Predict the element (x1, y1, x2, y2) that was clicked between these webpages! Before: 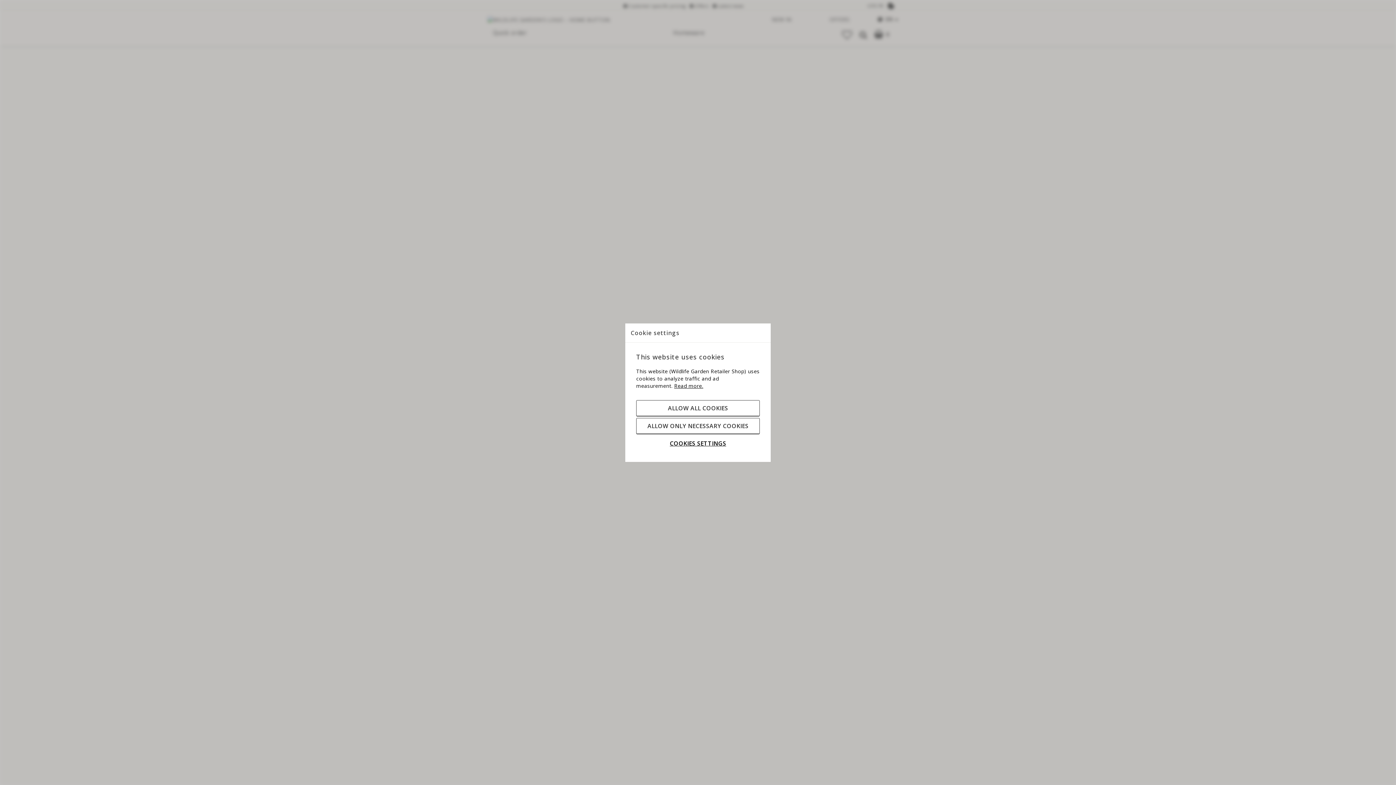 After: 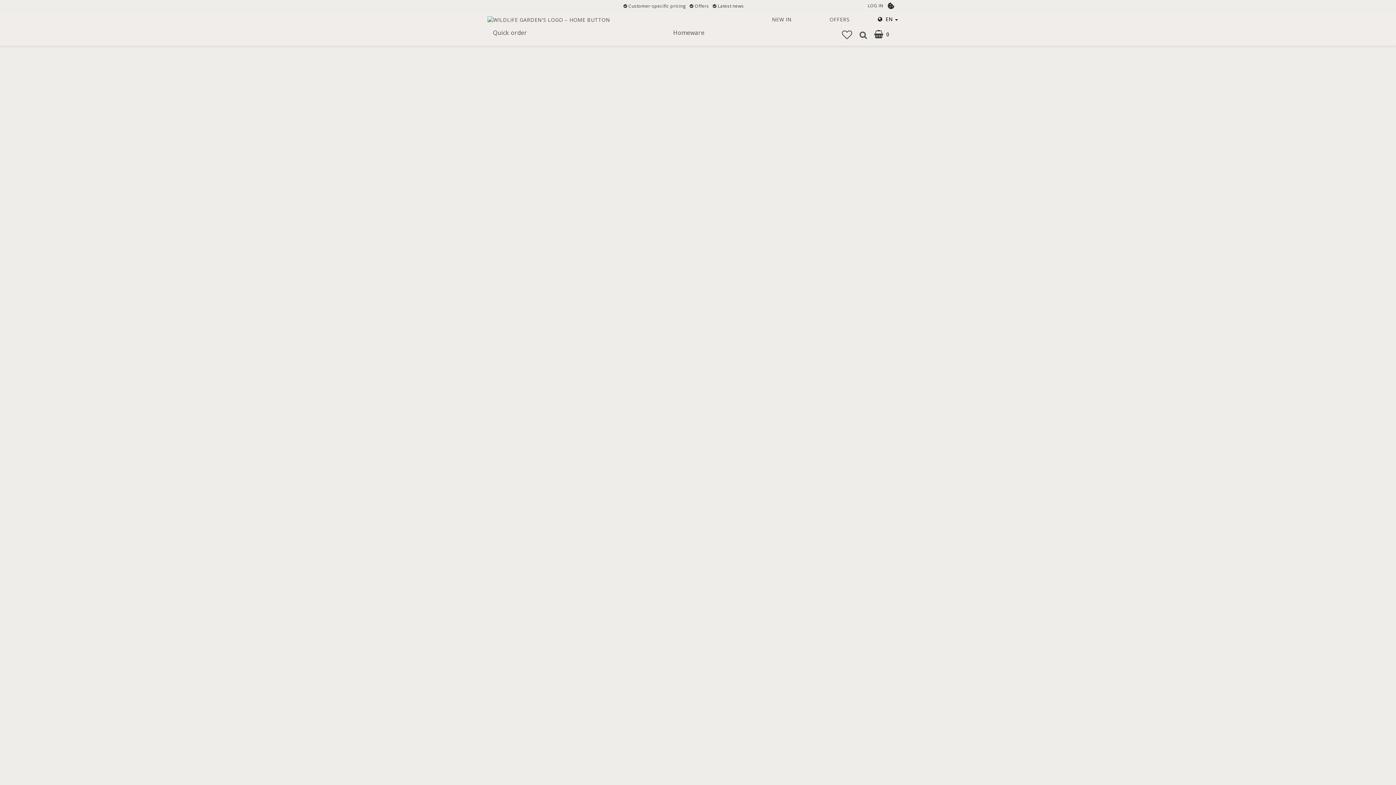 Action: label: ALLOW ALL COOKIES bbox: (636, 400, 760, 416)